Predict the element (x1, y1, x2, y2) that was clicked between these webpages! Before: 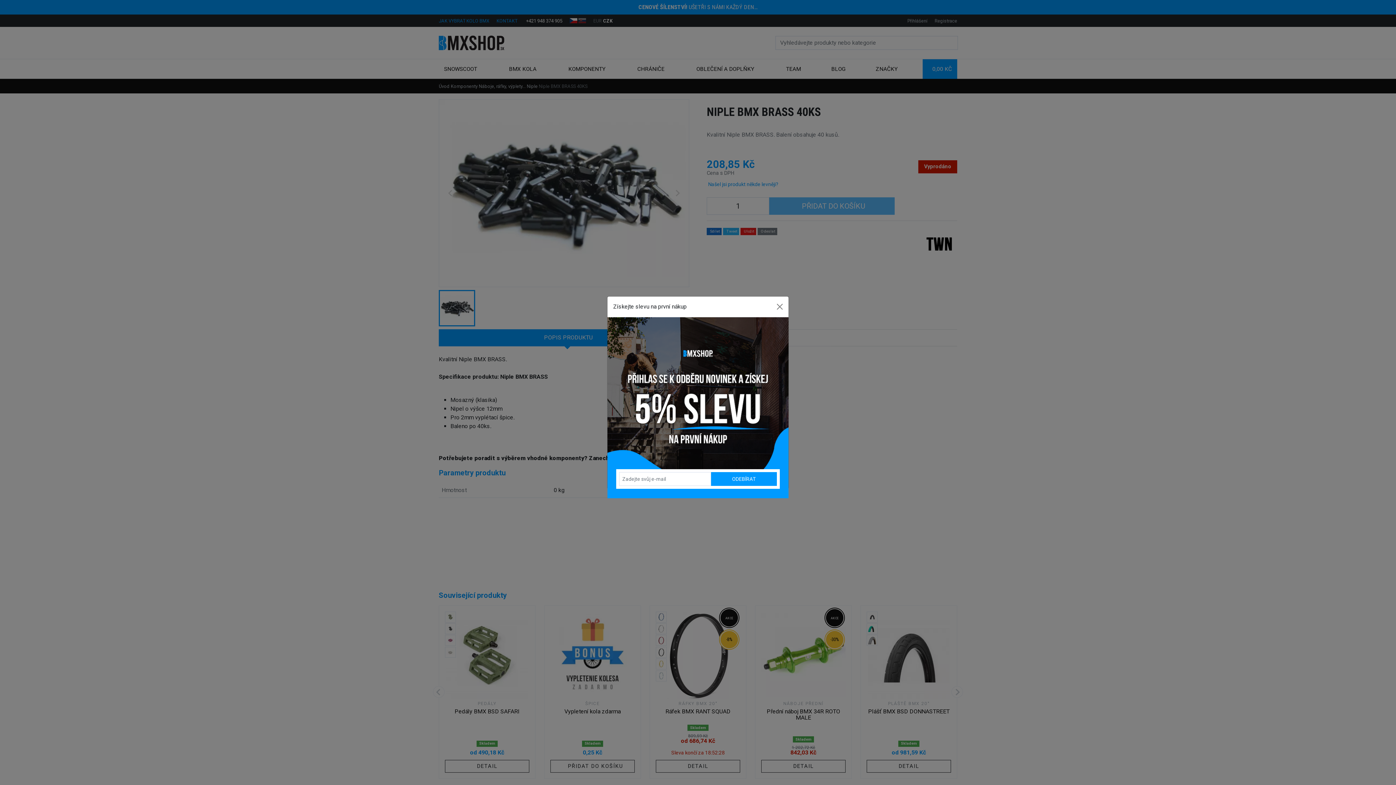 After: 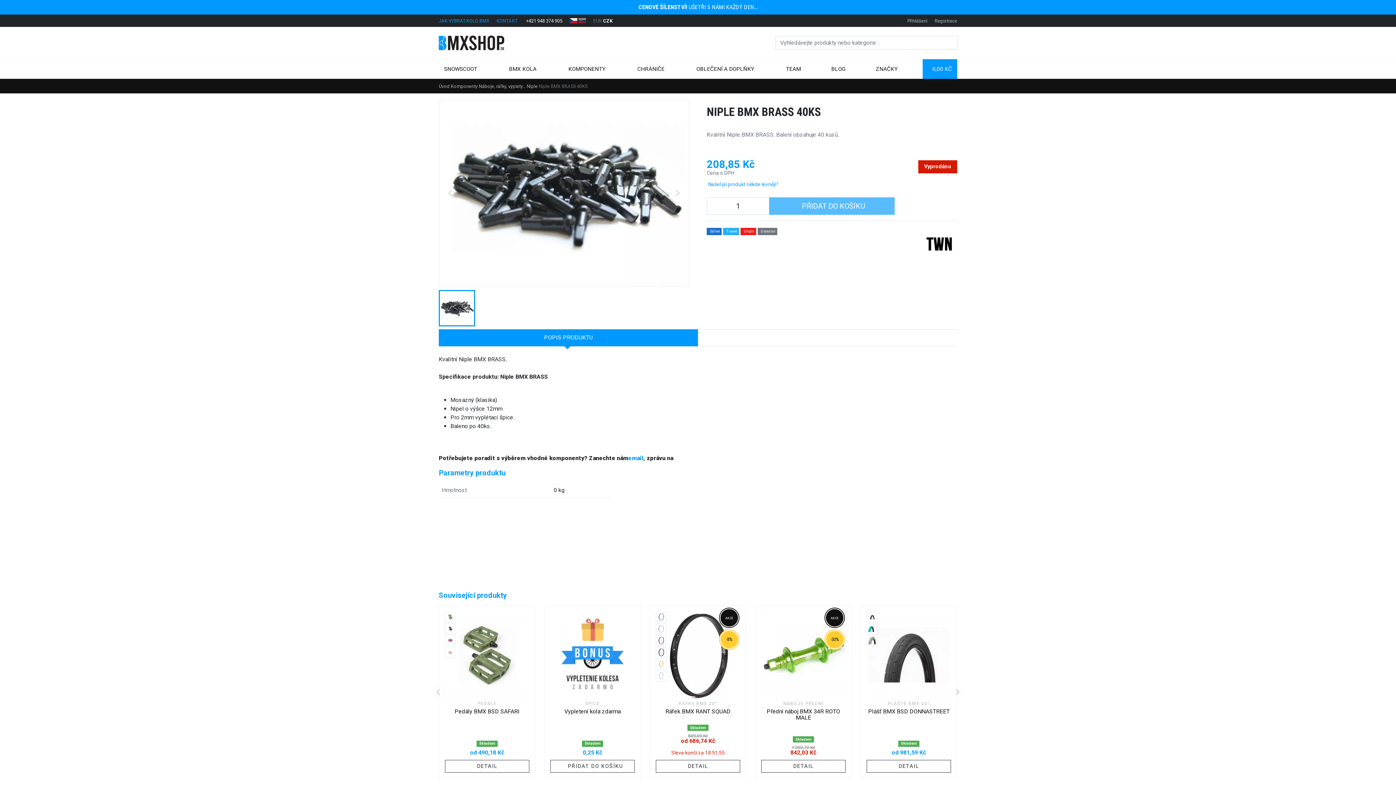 Action: label: Close bbox: (774, 300, 785, 312)